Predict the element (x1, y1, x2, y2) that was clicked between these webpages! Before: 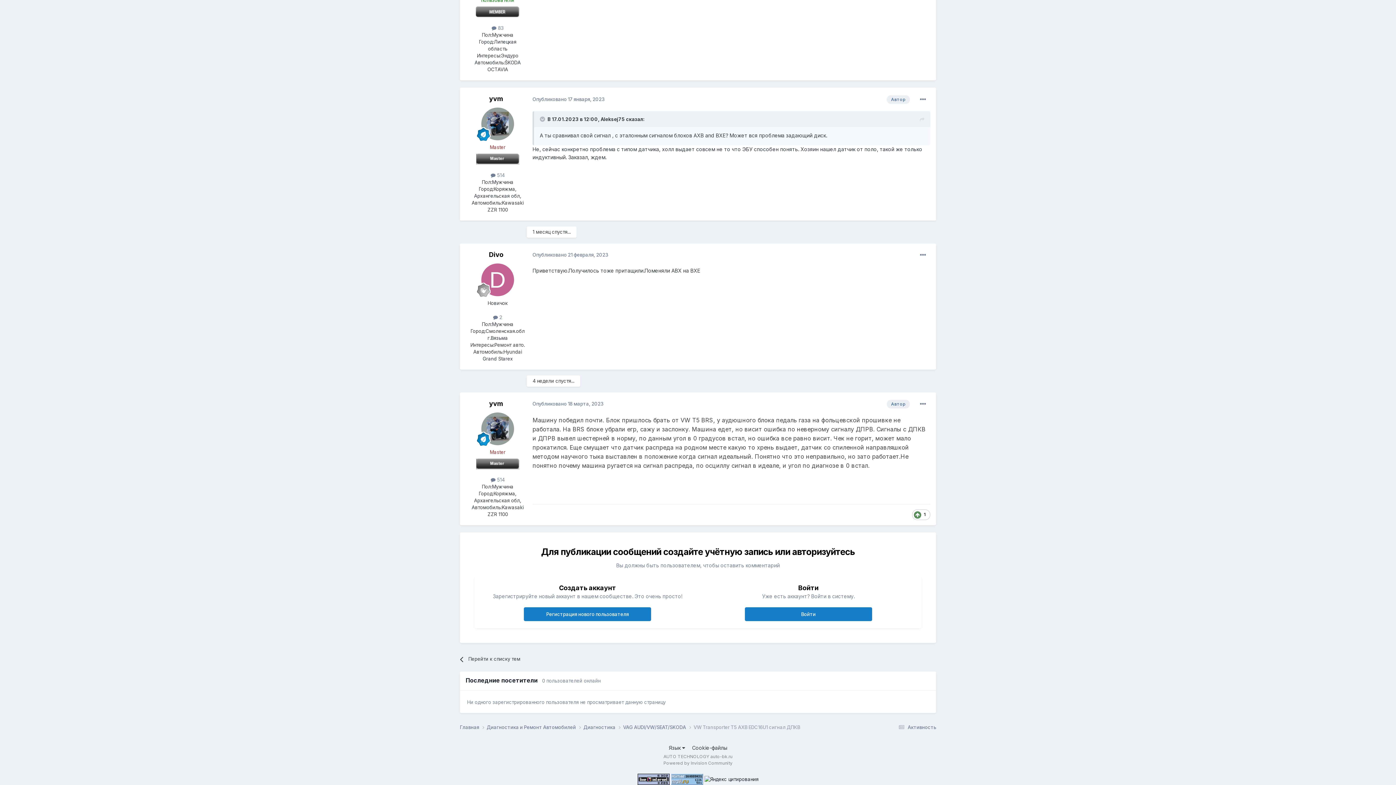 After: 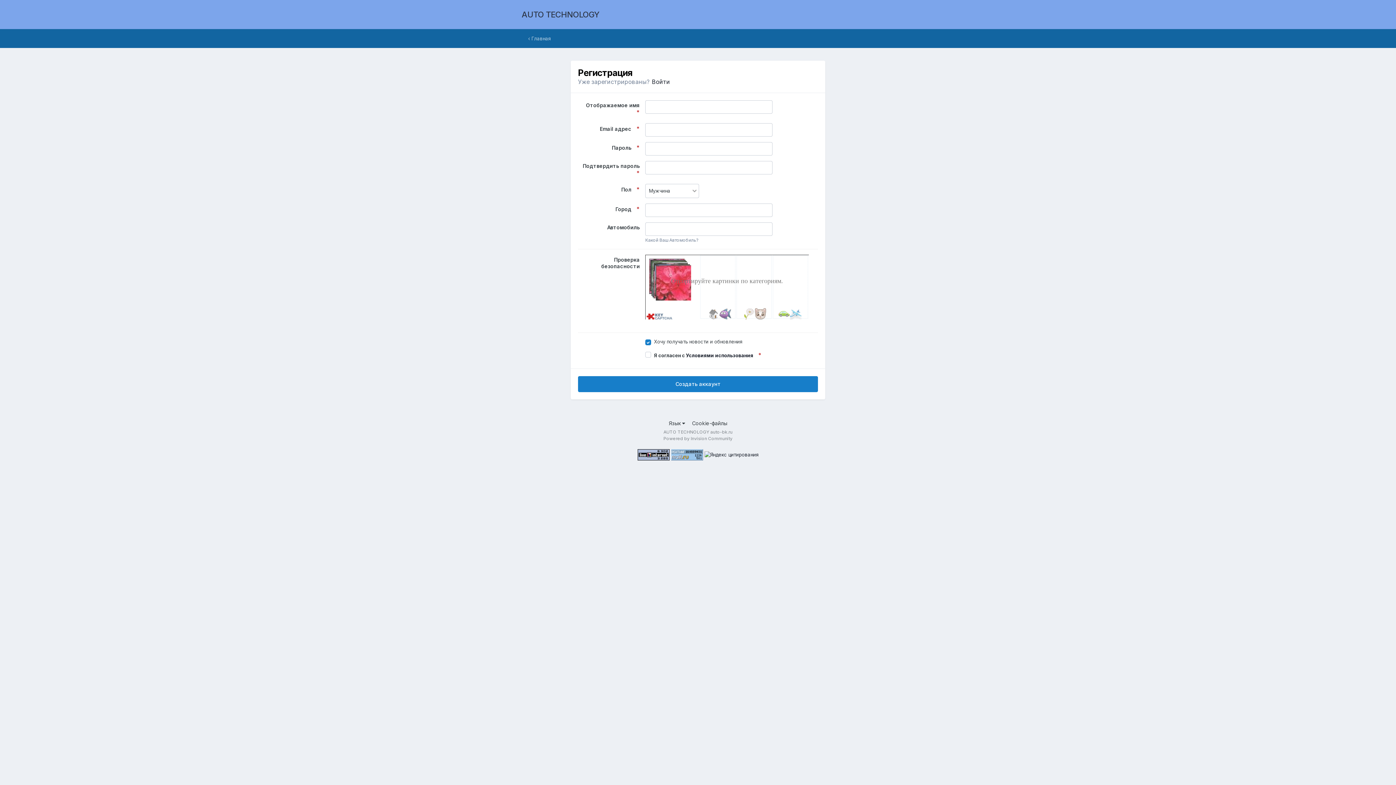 Action: bbox: (524, 607, 651, 621) label: Регистрация нового пользователя